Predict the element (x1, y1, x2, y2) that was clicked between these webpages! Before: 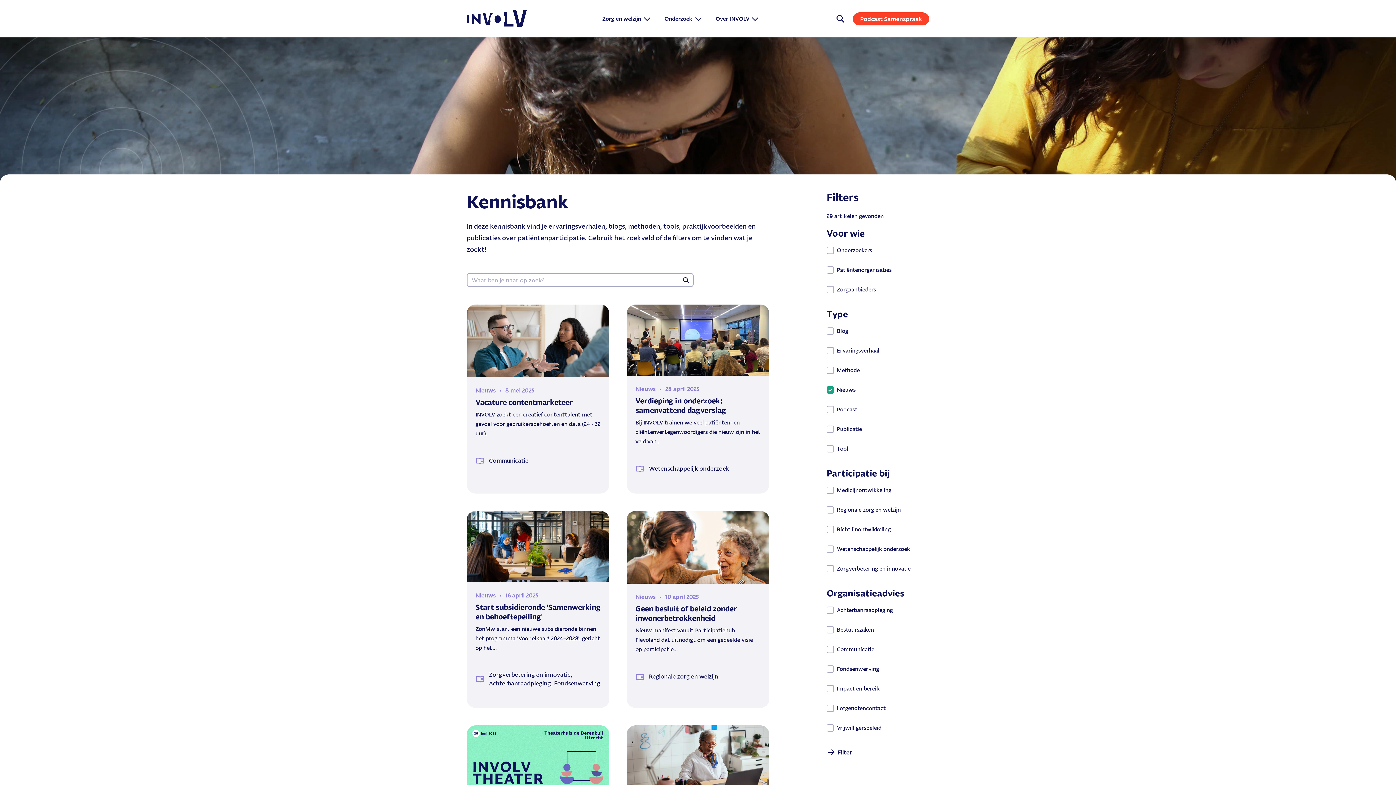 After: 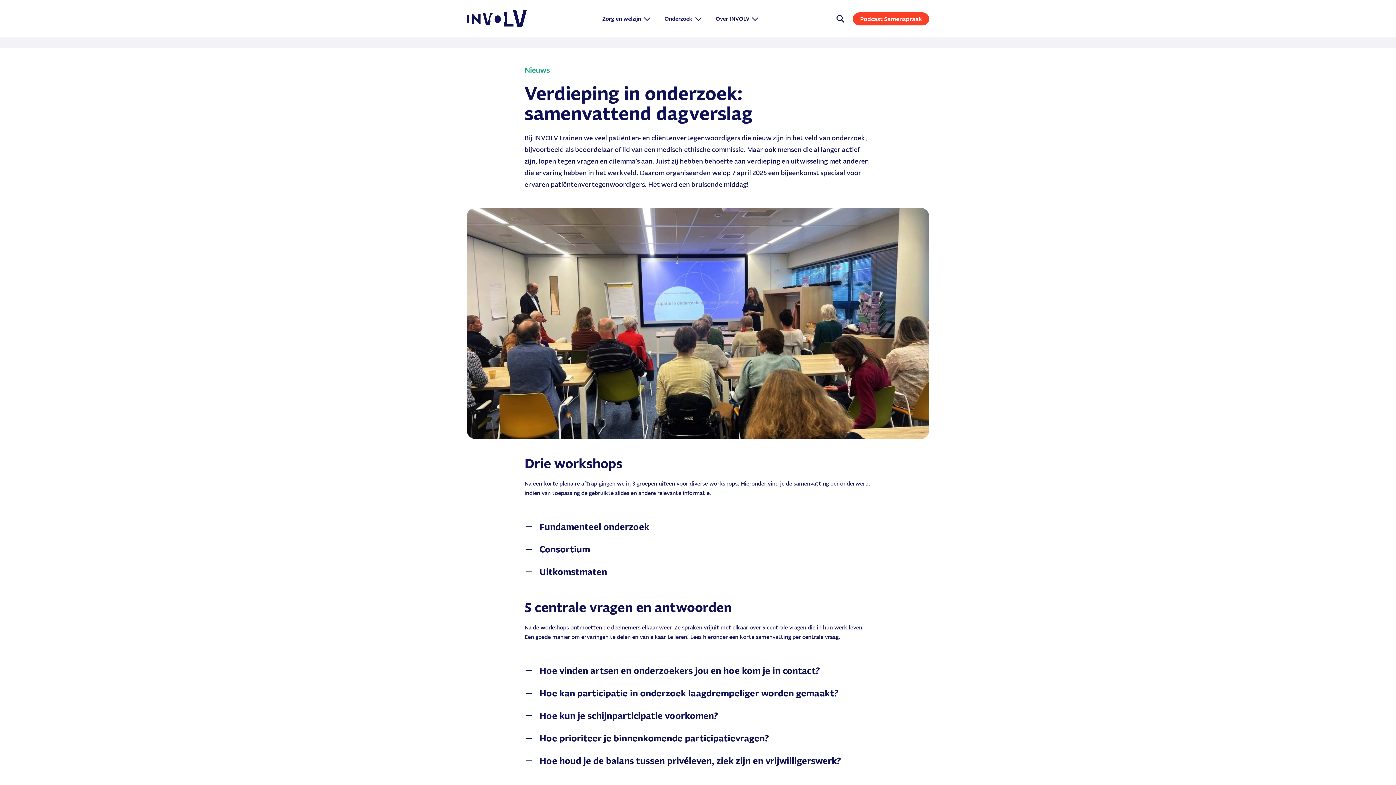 Action: label: Nieuws
28 april 2025
Verdieping in onderzoek: samenvattend dagverslag

Bij INVOLV trainen we veel patiënten- en cliëntenvertegenwoordigers die nieuw zijn in het veld van...

Wetenschappelijk onderzoek bbox: (626, 304, 769, 493)